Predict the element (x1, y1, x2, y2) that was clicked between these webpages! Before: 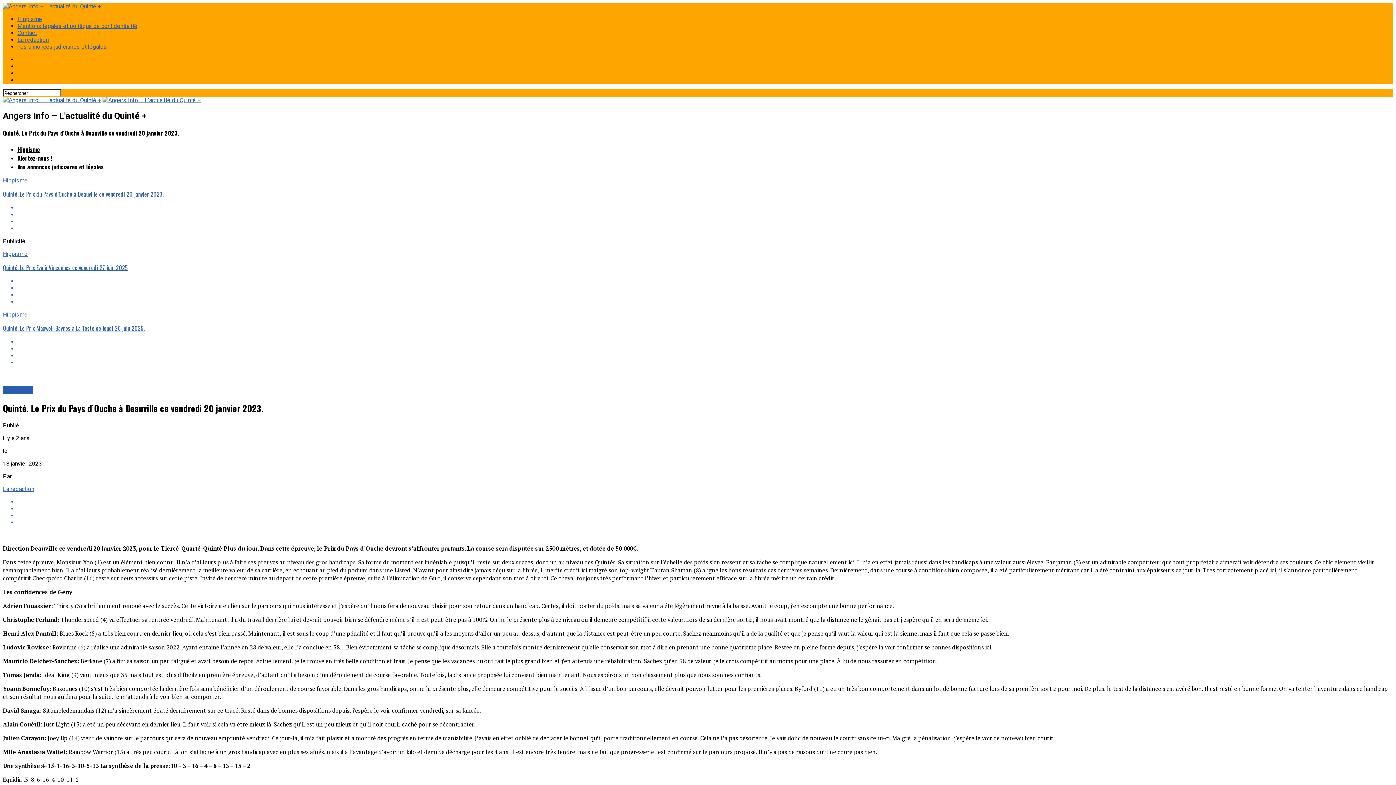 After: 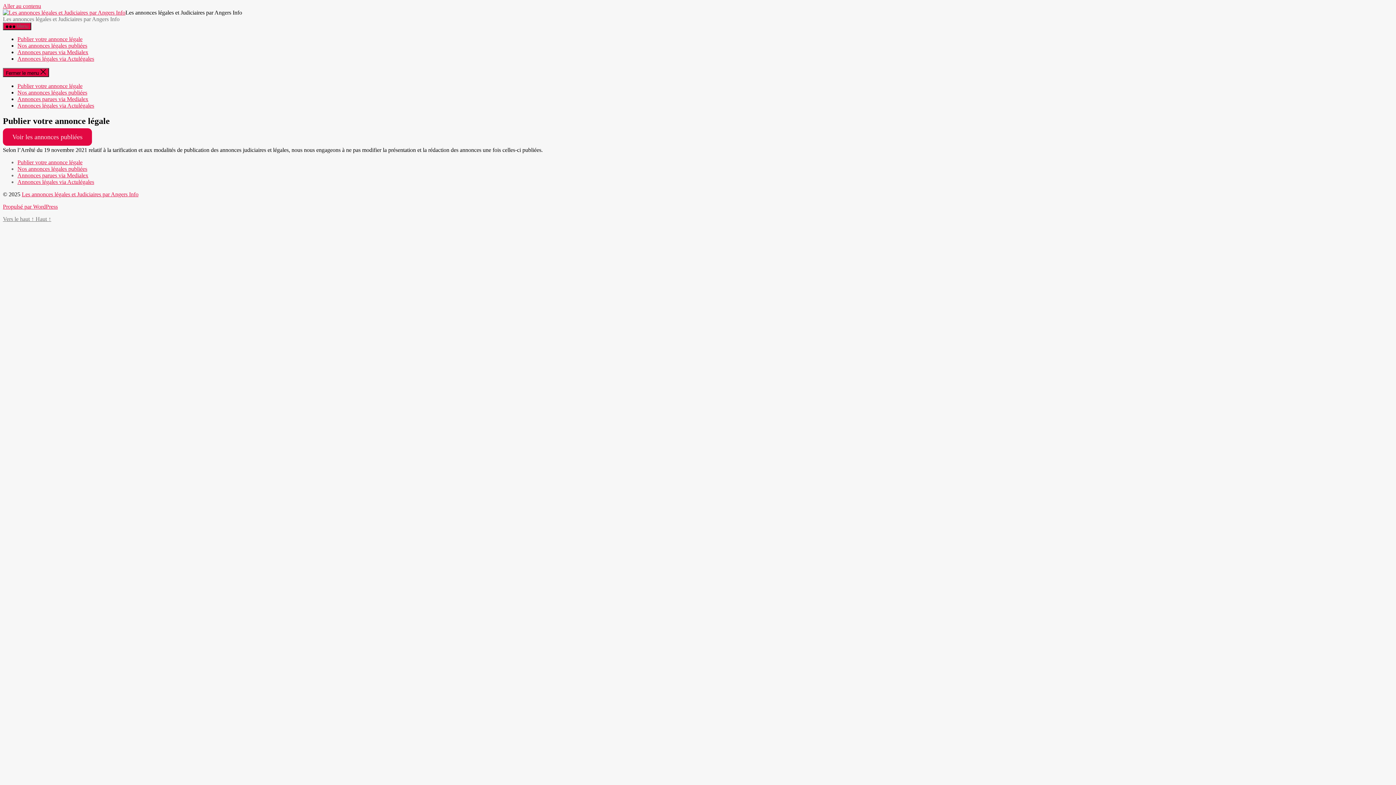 Action: label: Vos annonces judiciaires et légales bbox: (17, 162, 104, 171)